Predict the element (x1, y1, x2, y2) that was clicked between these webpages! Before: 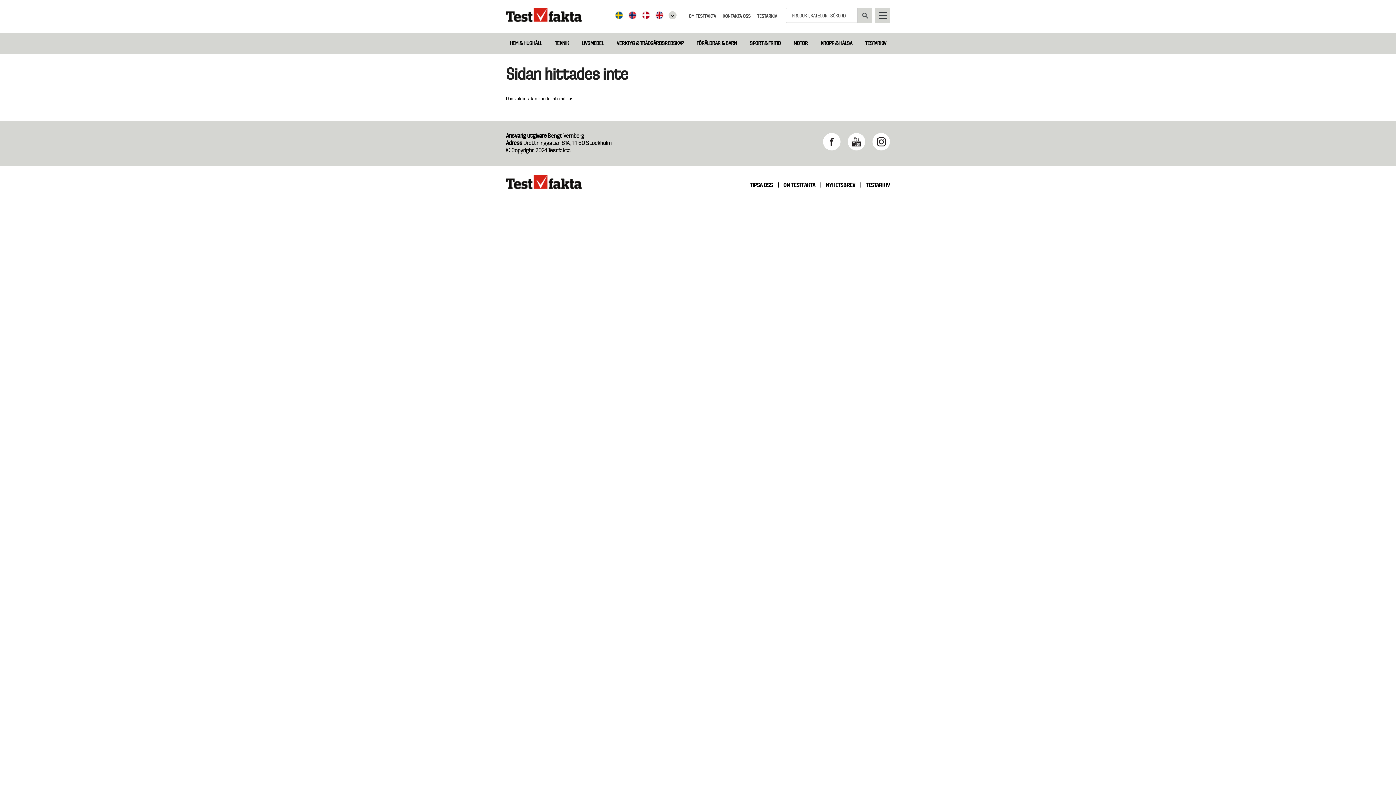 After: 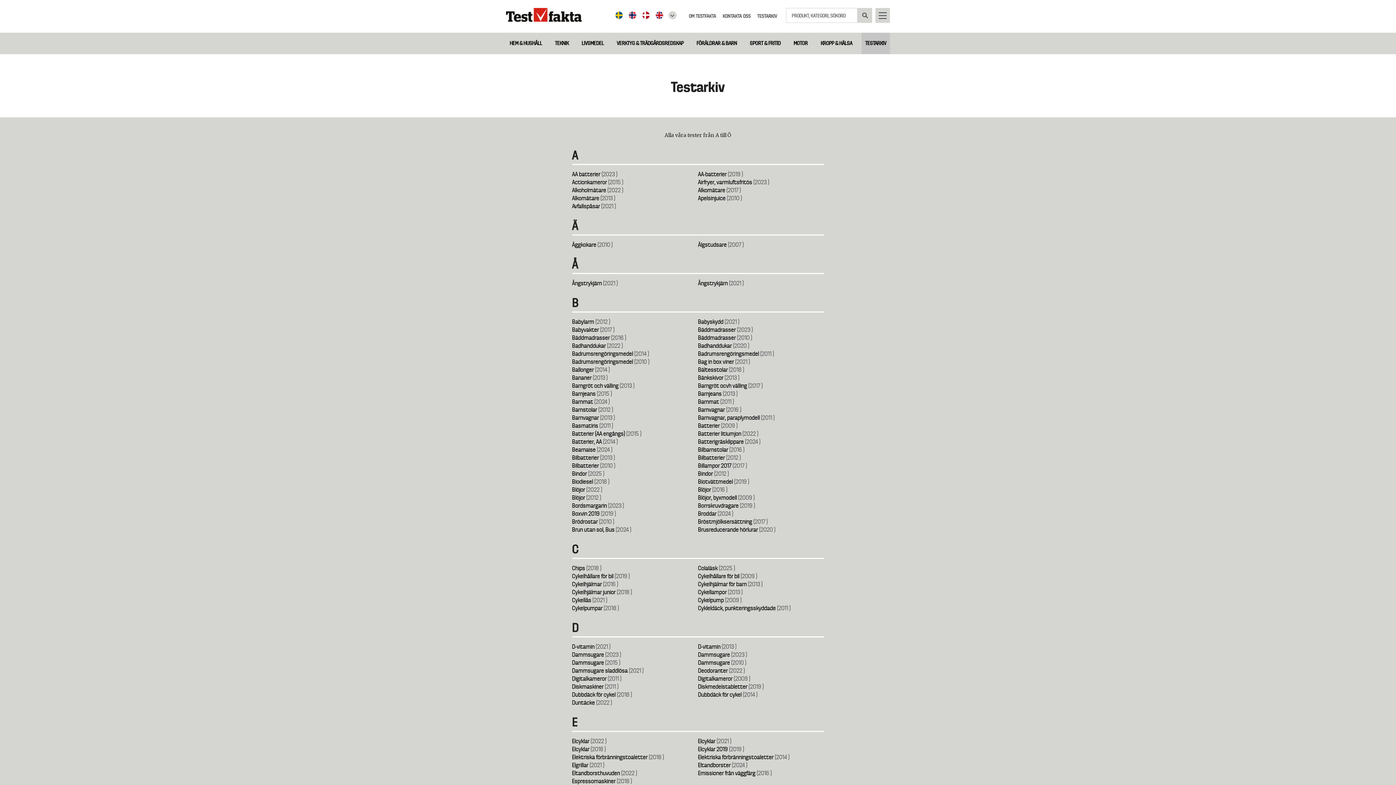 Action: label: TESTARKIV bbox: (861, 36, 890, 50)